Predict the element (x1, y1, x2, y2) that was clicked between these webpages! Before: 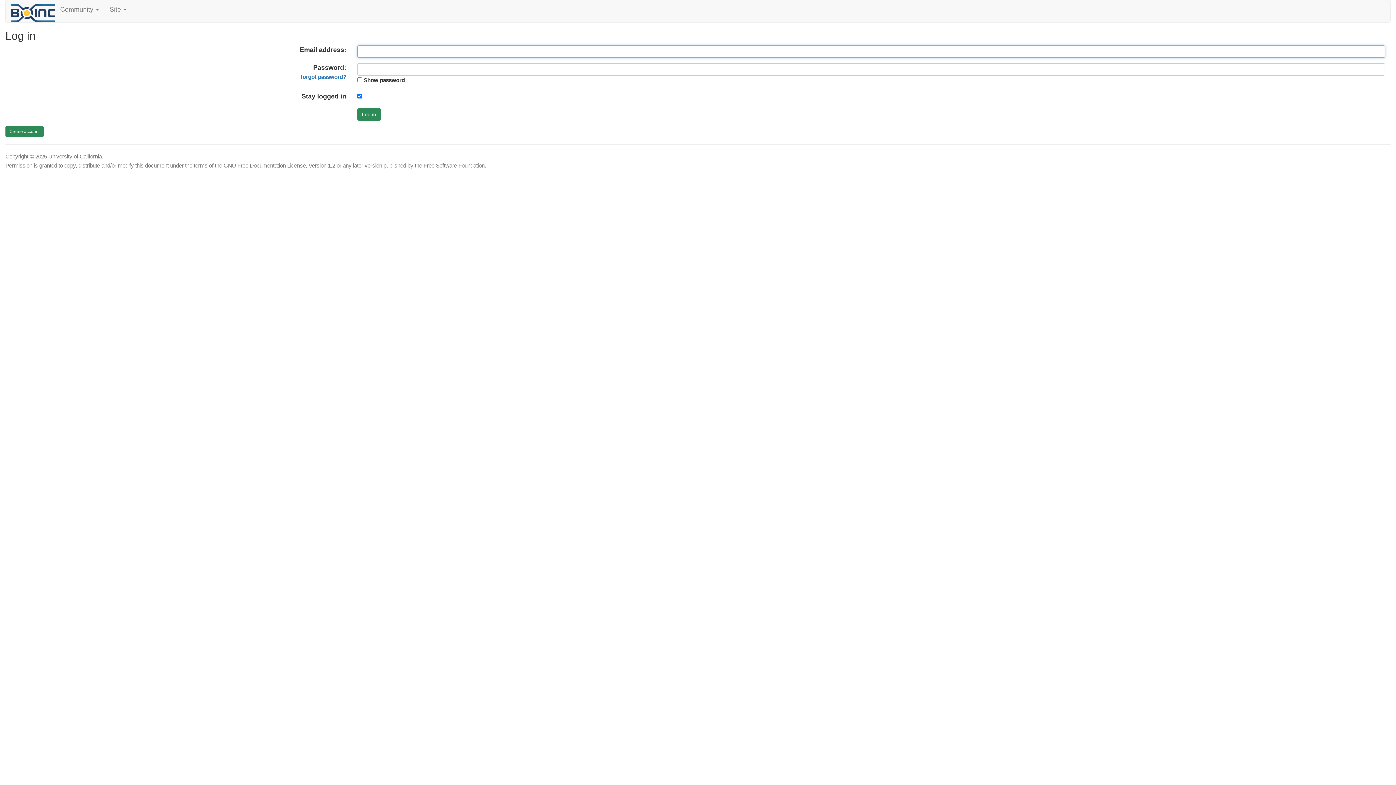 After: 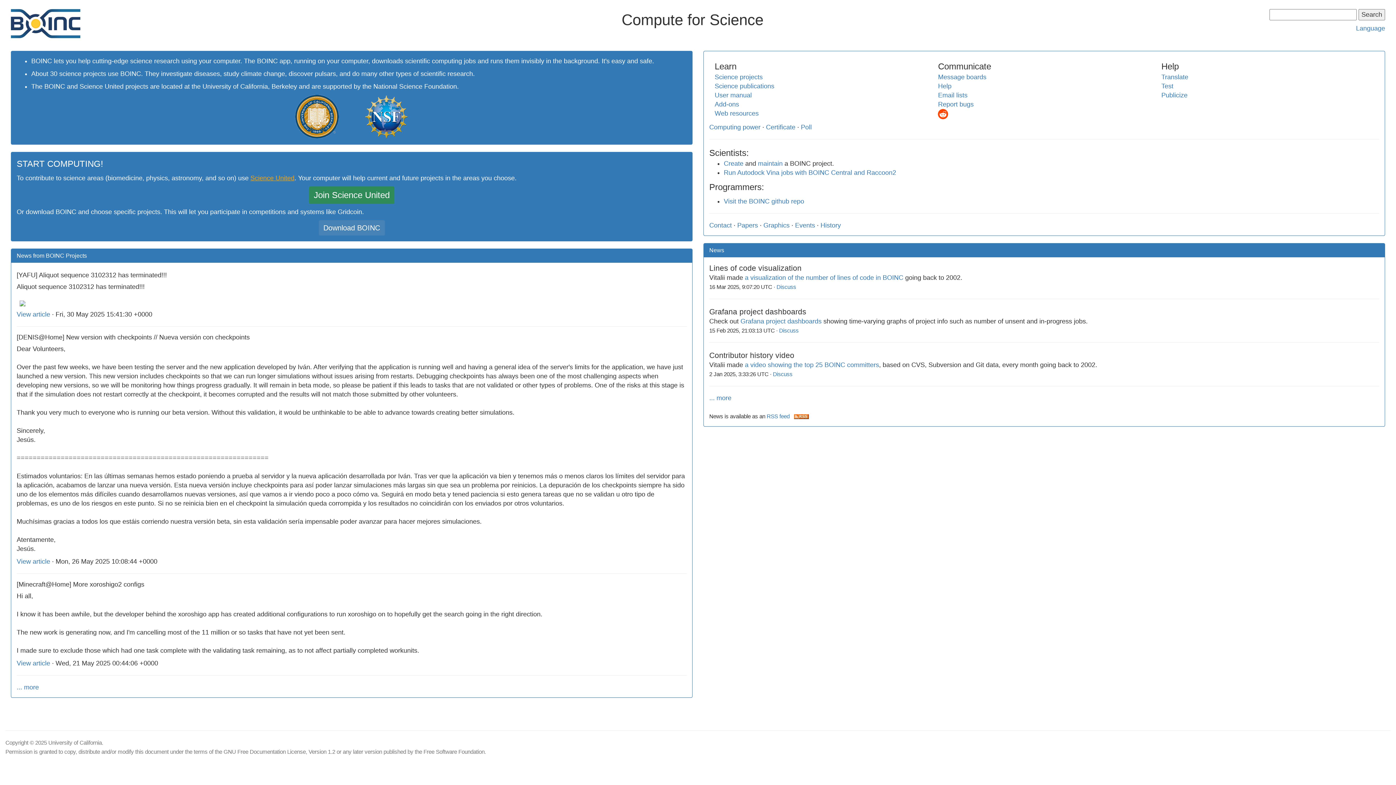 Action: bbox: (11, 9, 54, 16)